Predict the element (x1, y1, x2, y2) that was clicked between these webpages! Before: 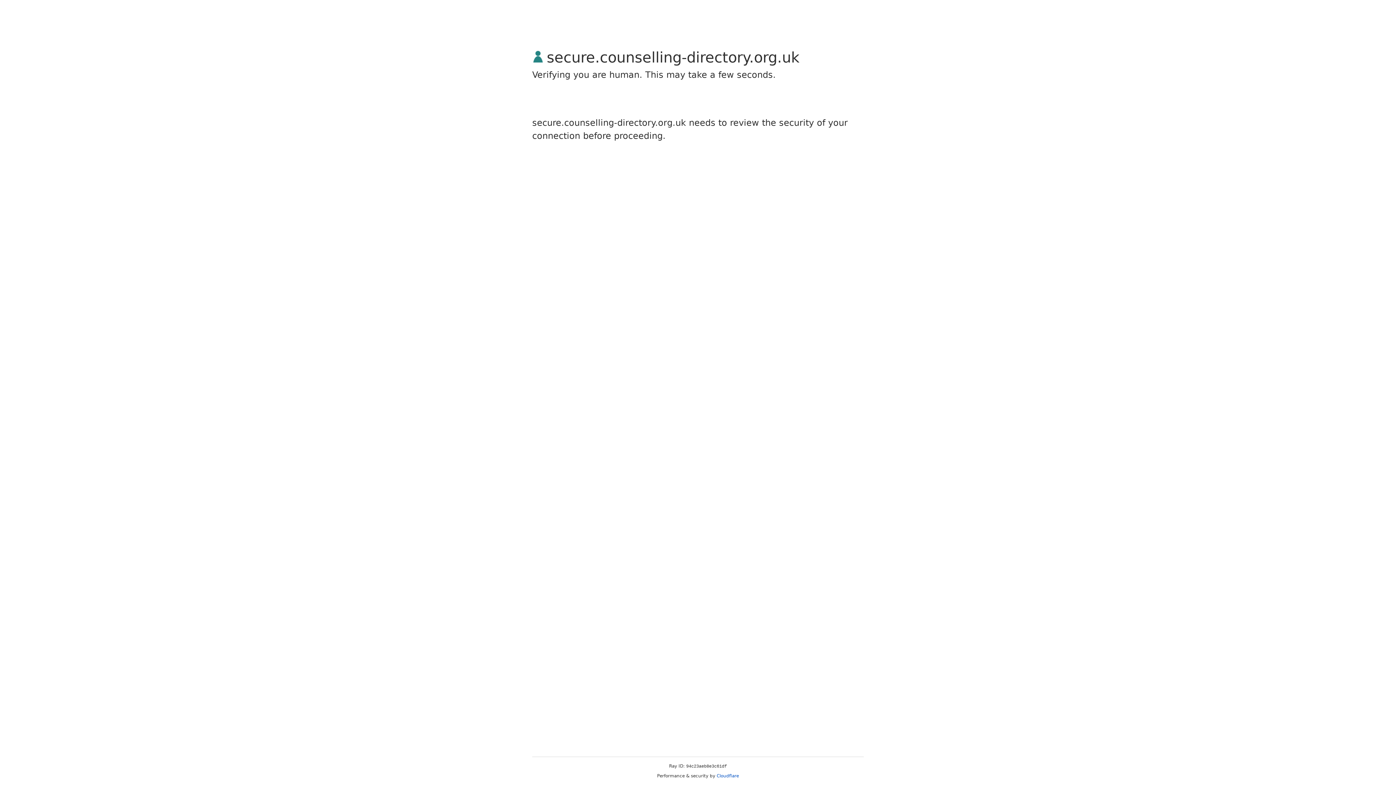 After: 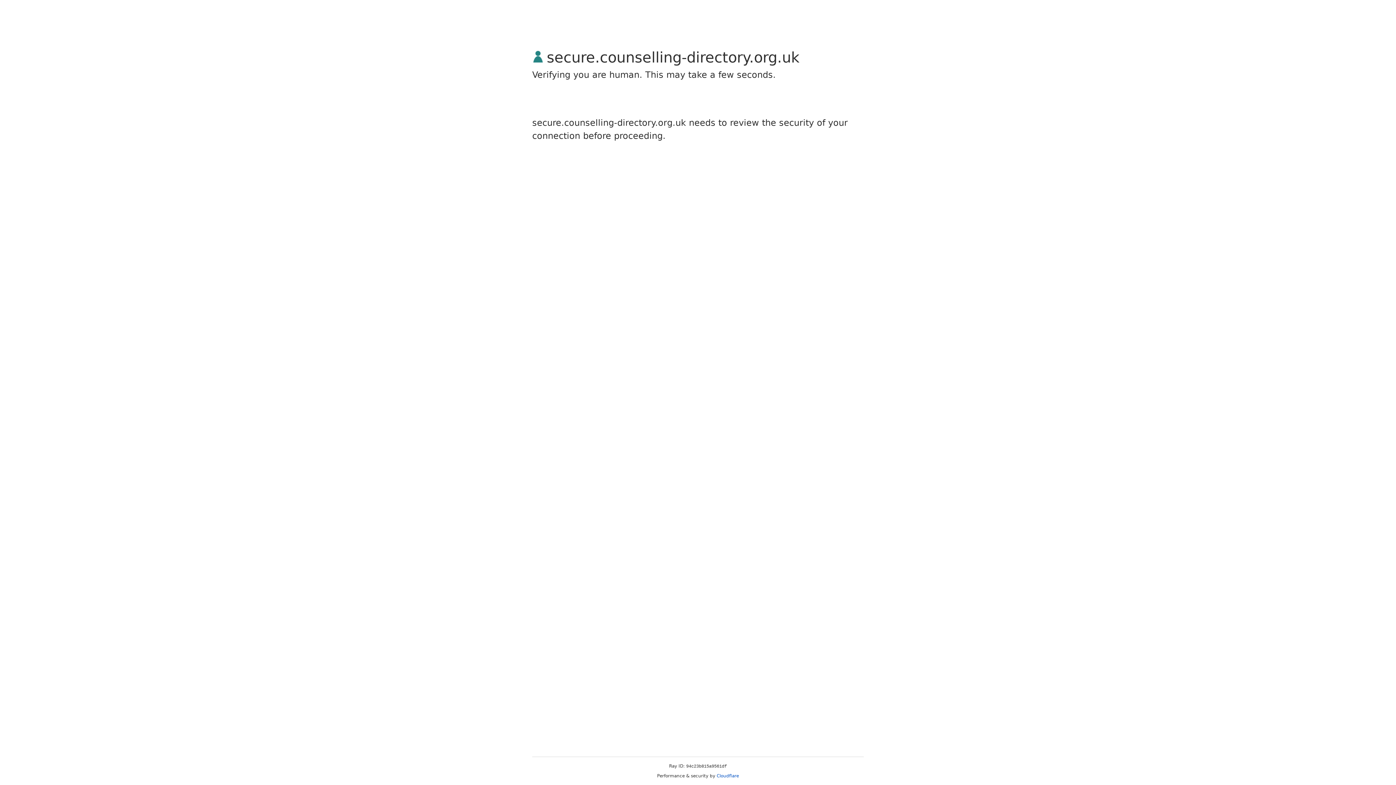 Action: bbox: (716, 773, 739, 778) label: Cloudflare